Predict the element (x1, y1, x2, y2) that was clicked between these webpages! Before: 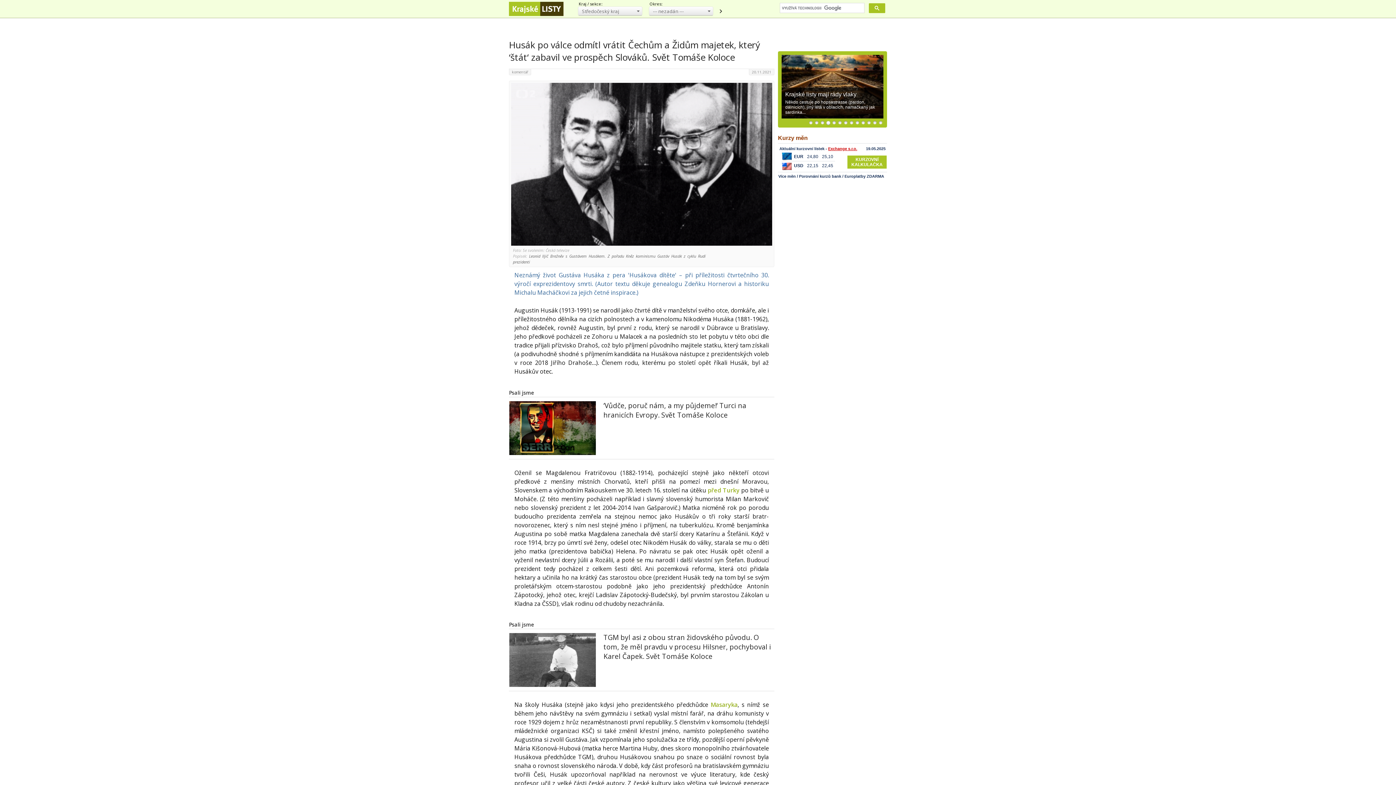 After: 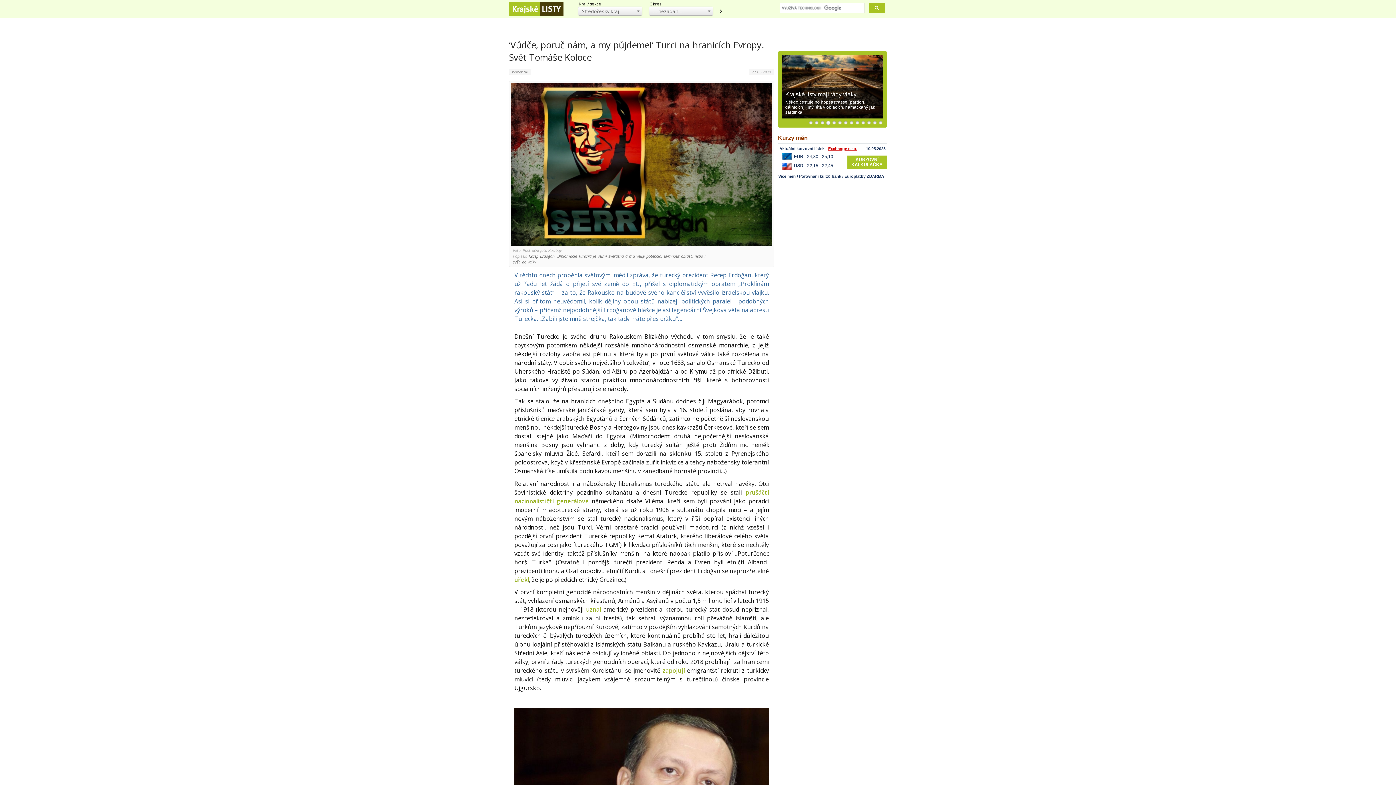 Action: bbox: (509, 423, 596, 431)